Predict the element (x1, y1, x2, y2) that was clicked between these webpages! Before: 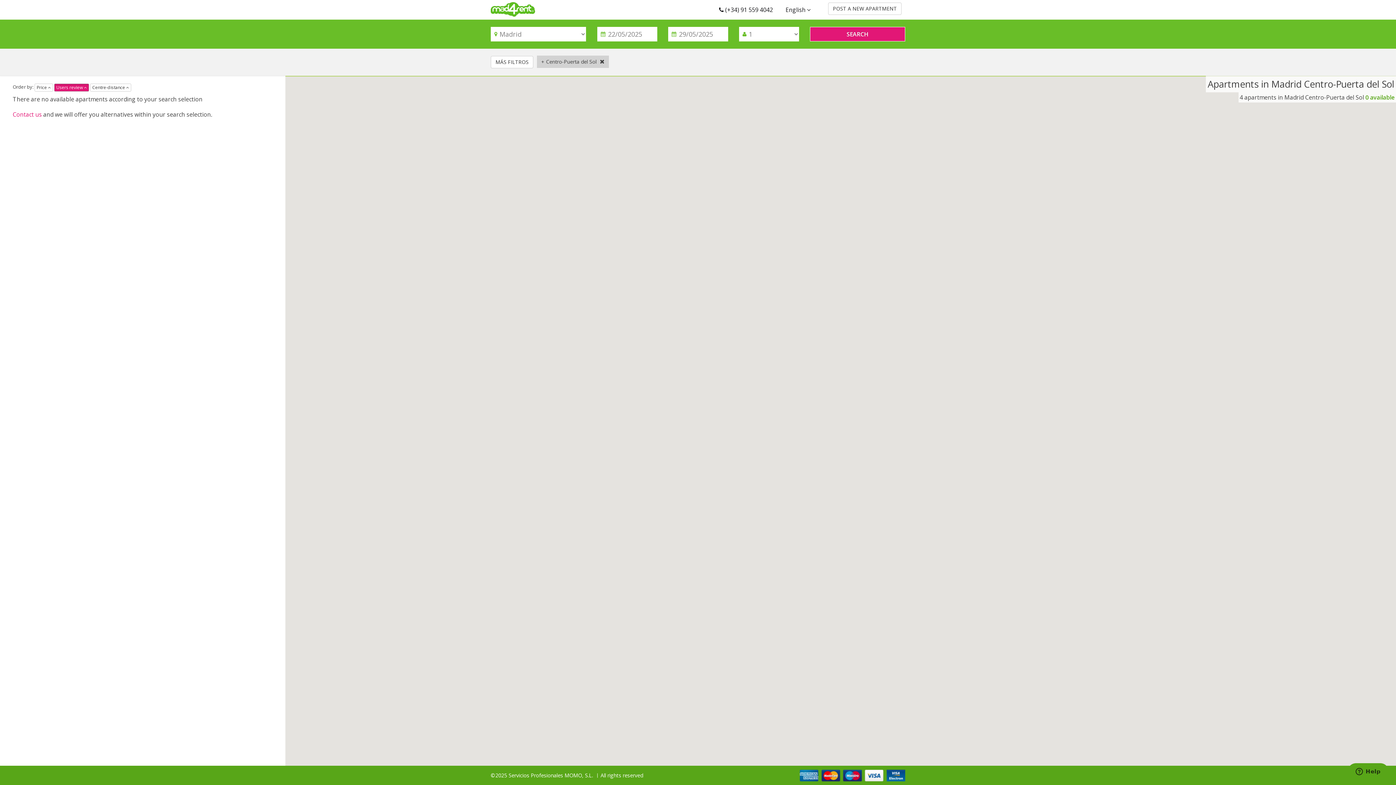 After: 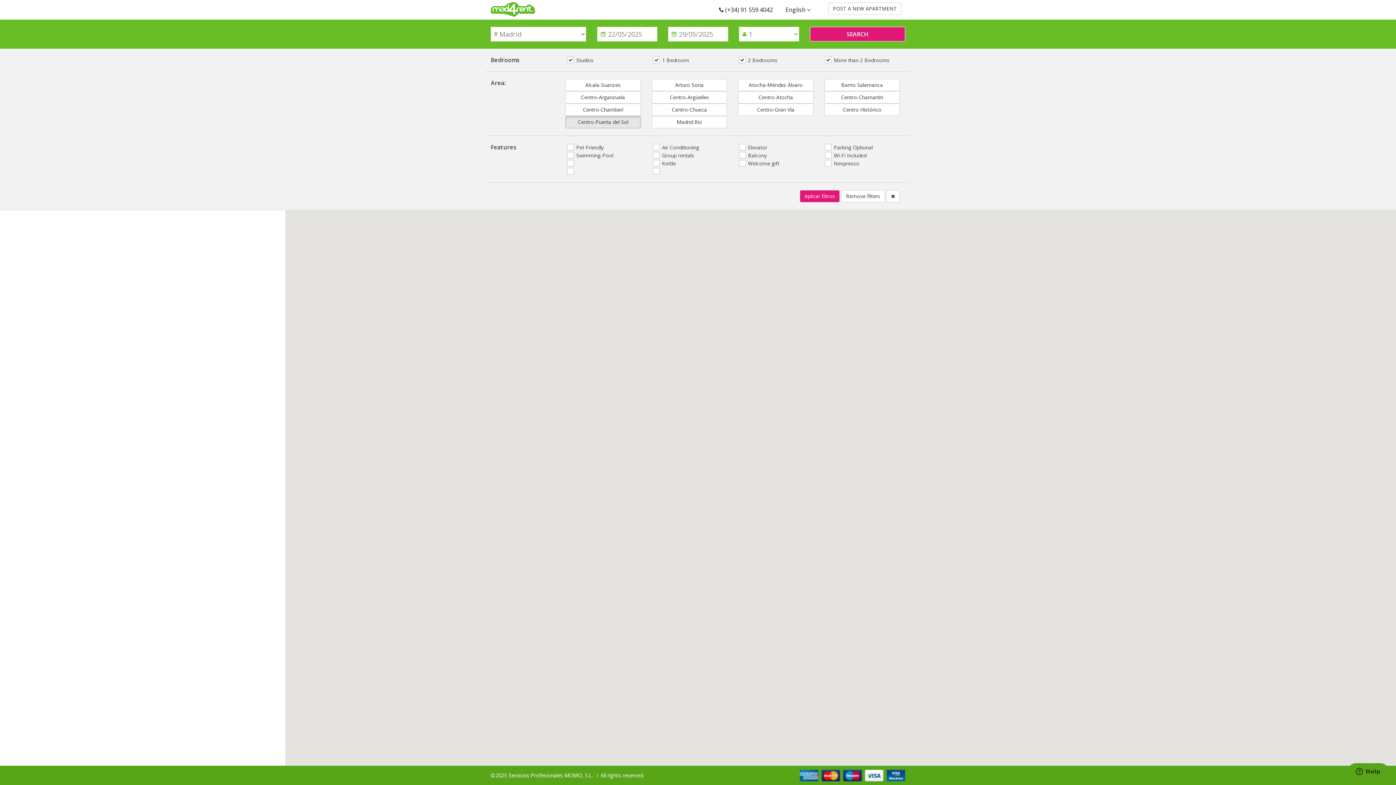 Action: label: MÁS FILTROS bbox: (490, 56, 533, 68)